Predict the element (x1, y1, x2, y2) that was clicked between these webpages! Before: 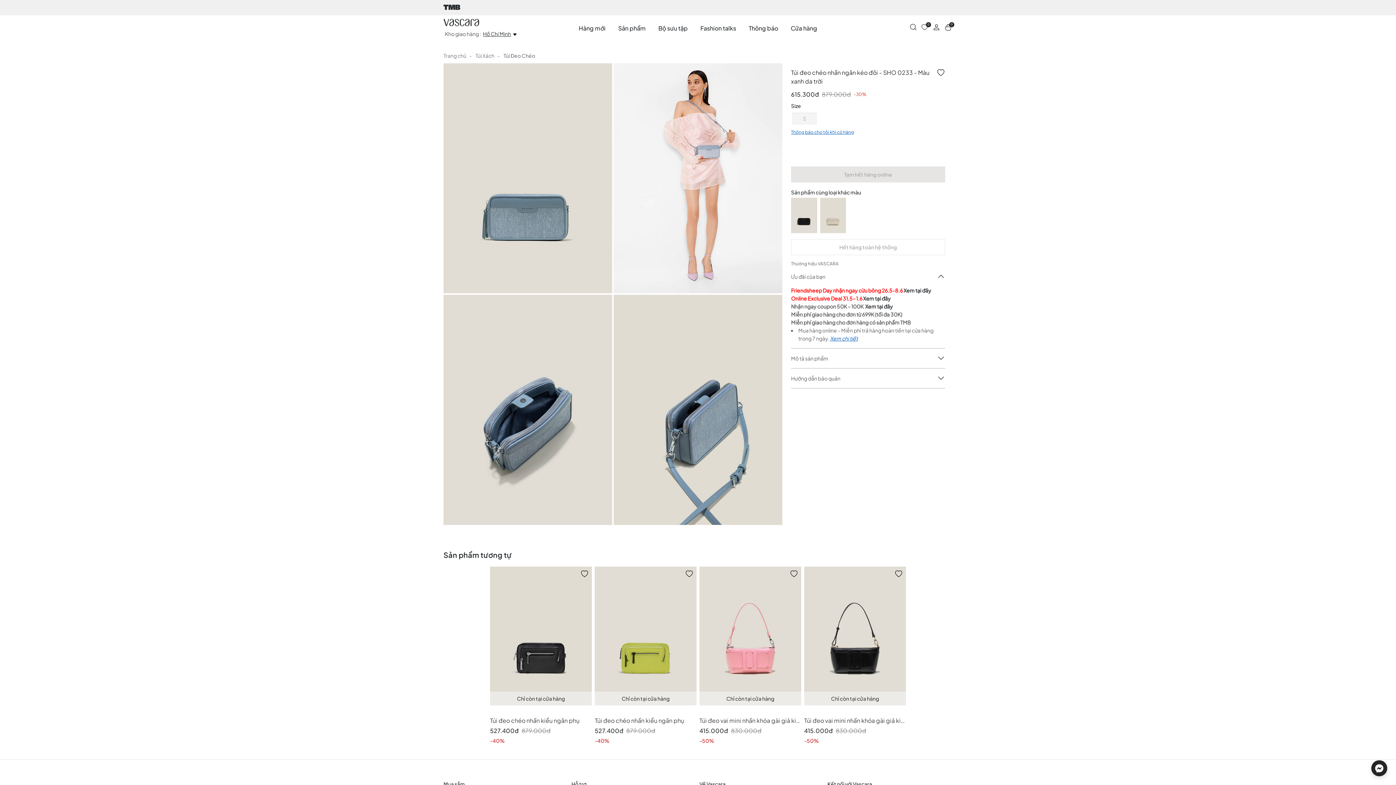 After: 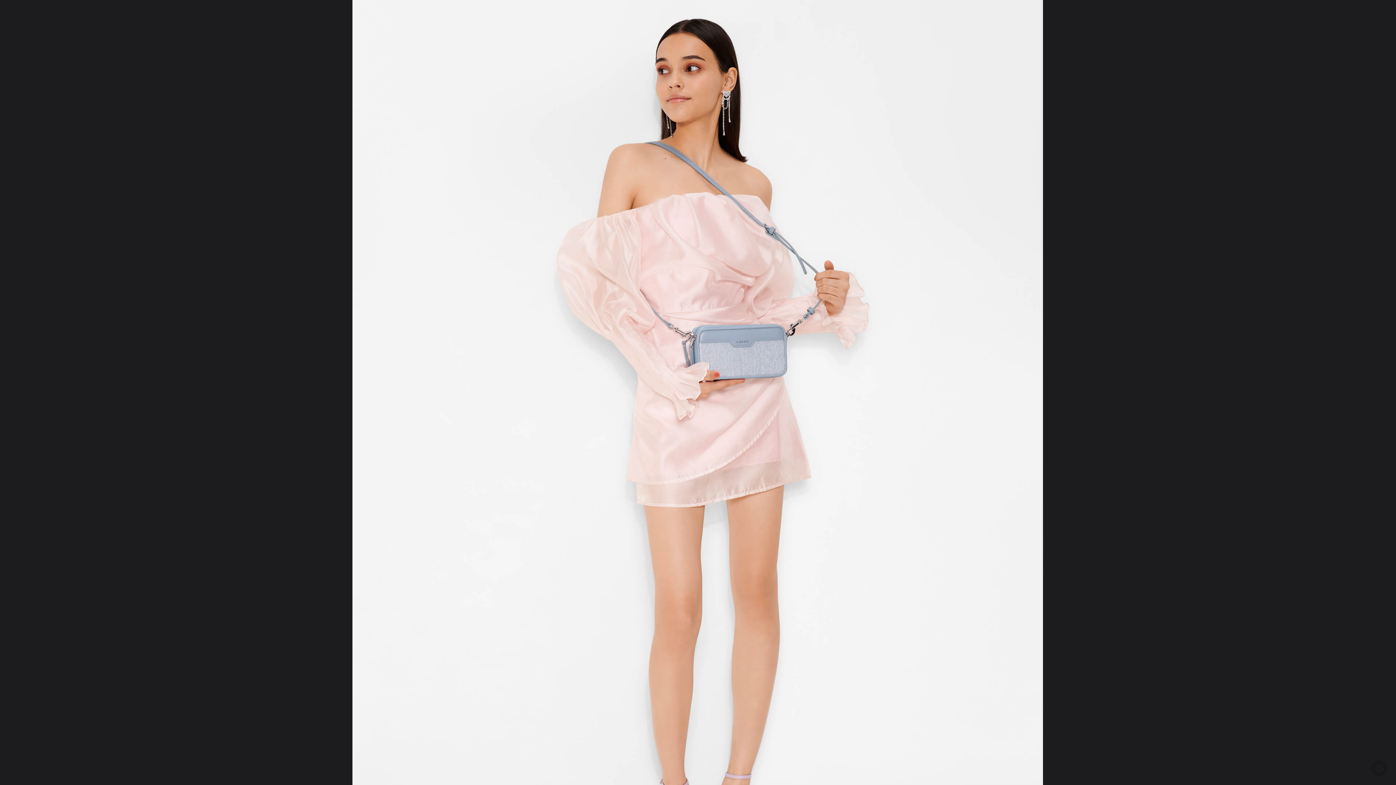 Action: bbox: (613, 62, 783, 294)